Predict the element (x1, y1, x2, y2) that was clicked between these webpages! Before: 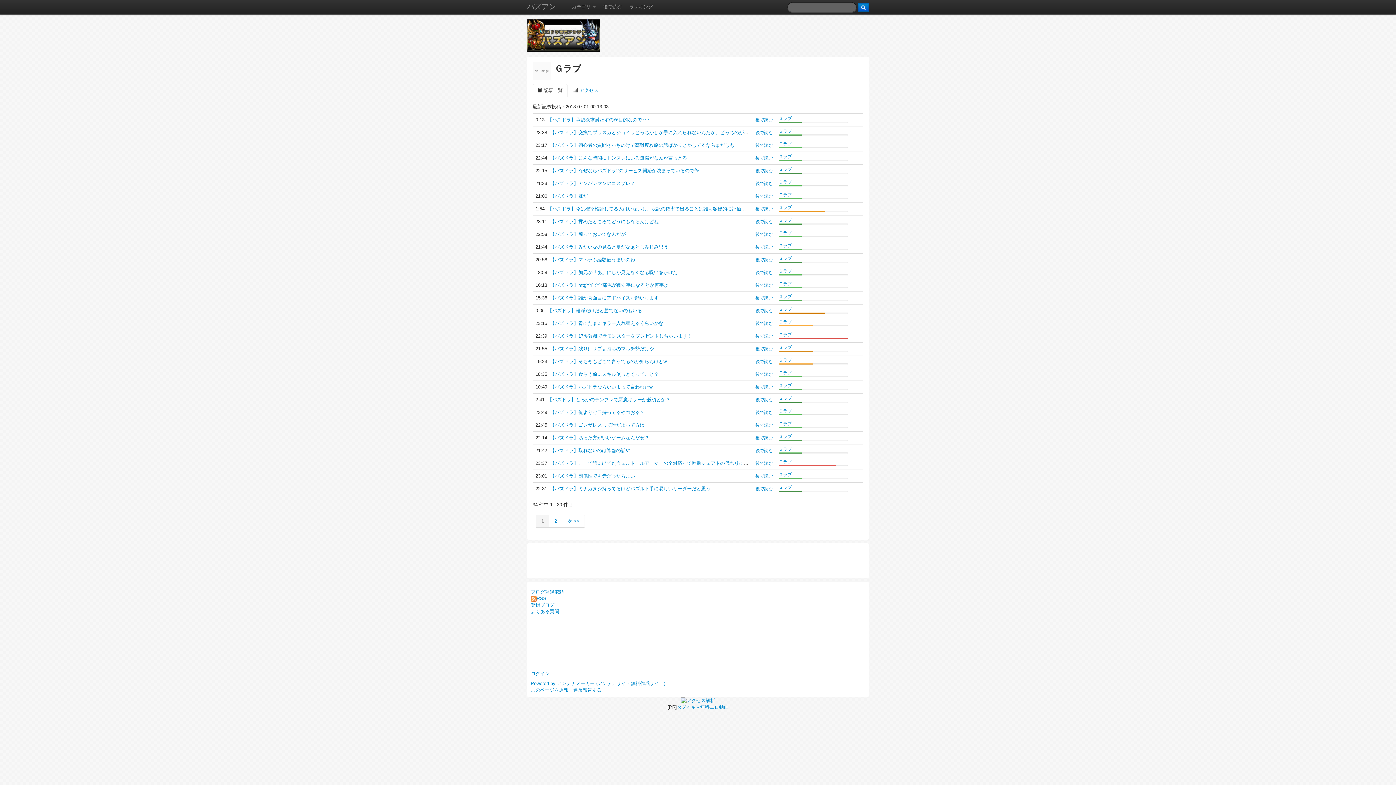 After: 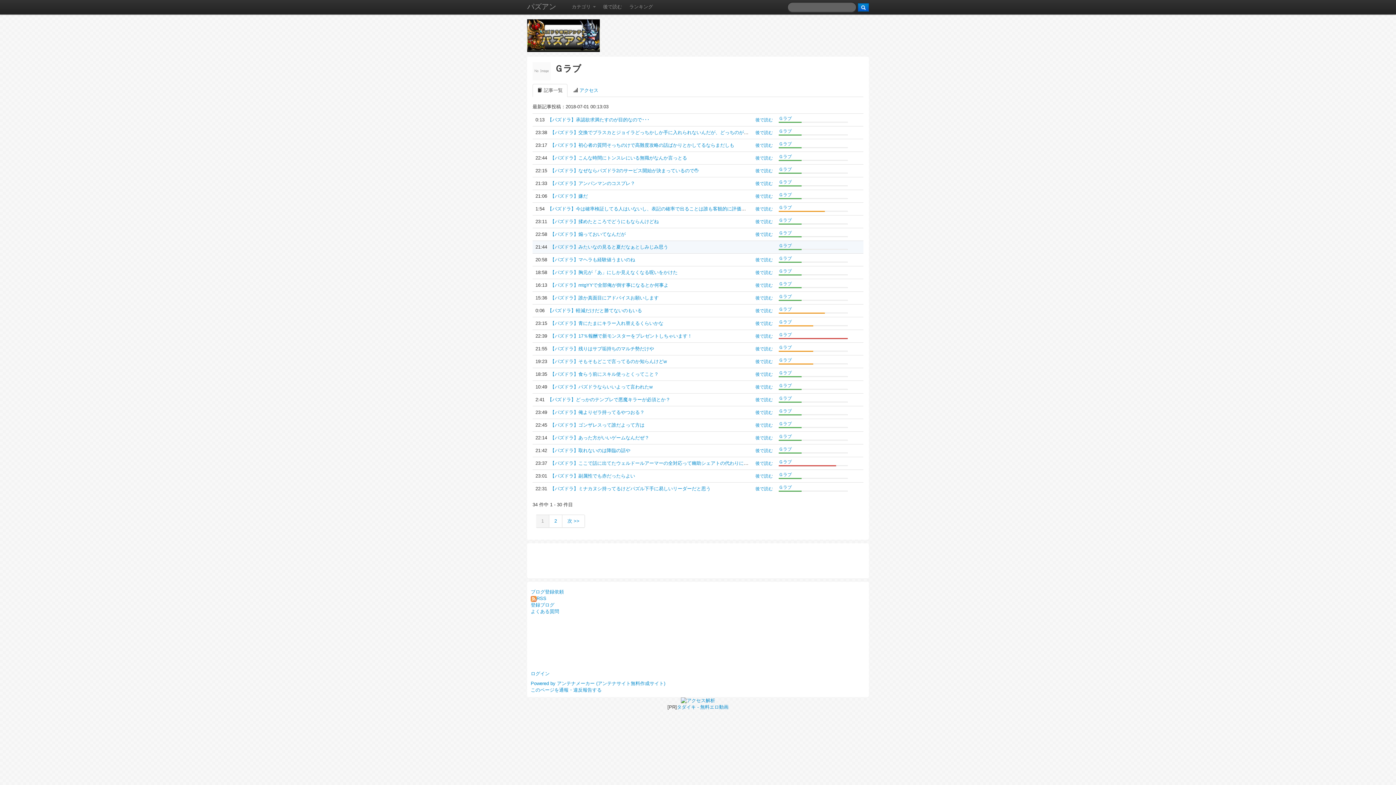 Action: bbox: (755, 244, 773, 250) label: 後で読む